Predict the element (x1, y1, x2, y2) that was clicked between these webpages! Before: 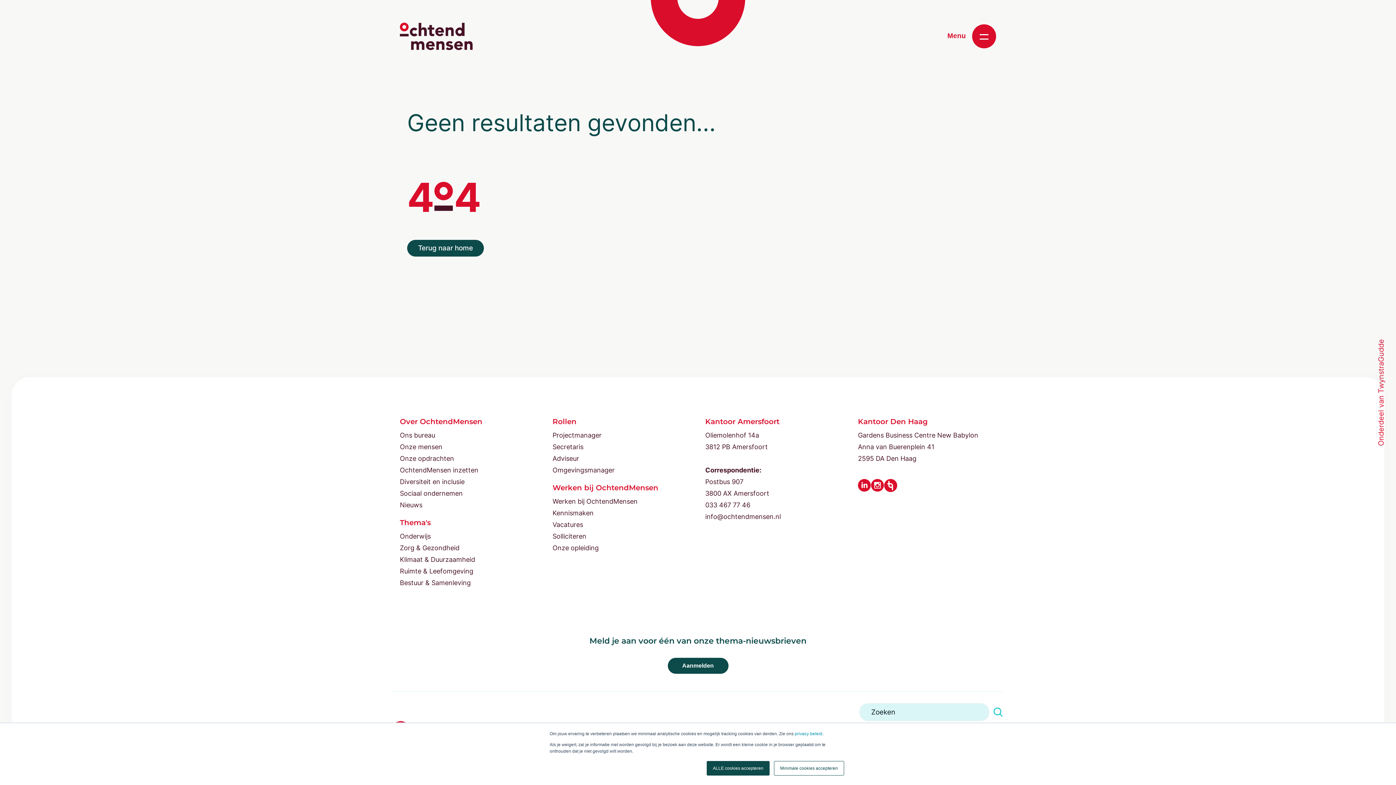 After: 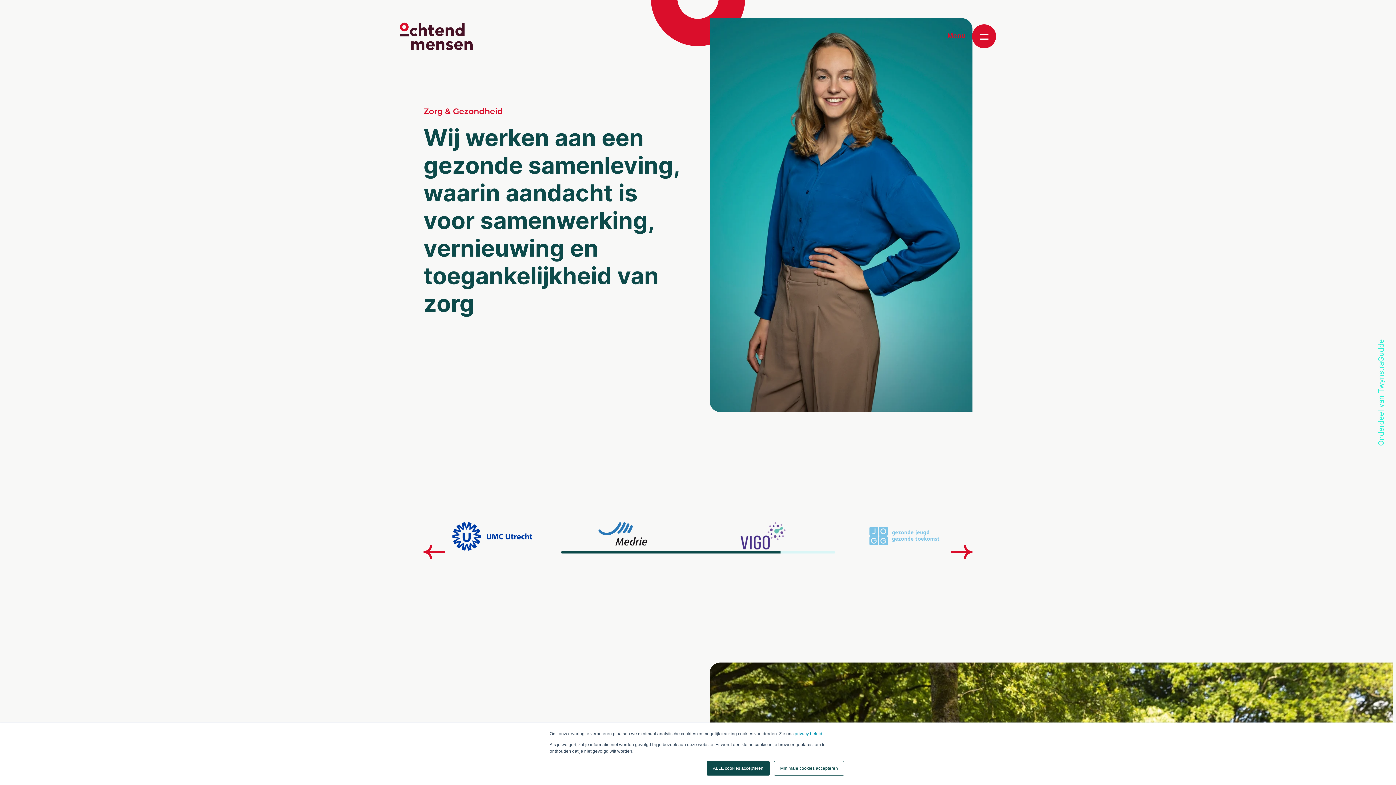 Action: bbox: (400, 542, 459, 554) label: Zorg & Gezondheid